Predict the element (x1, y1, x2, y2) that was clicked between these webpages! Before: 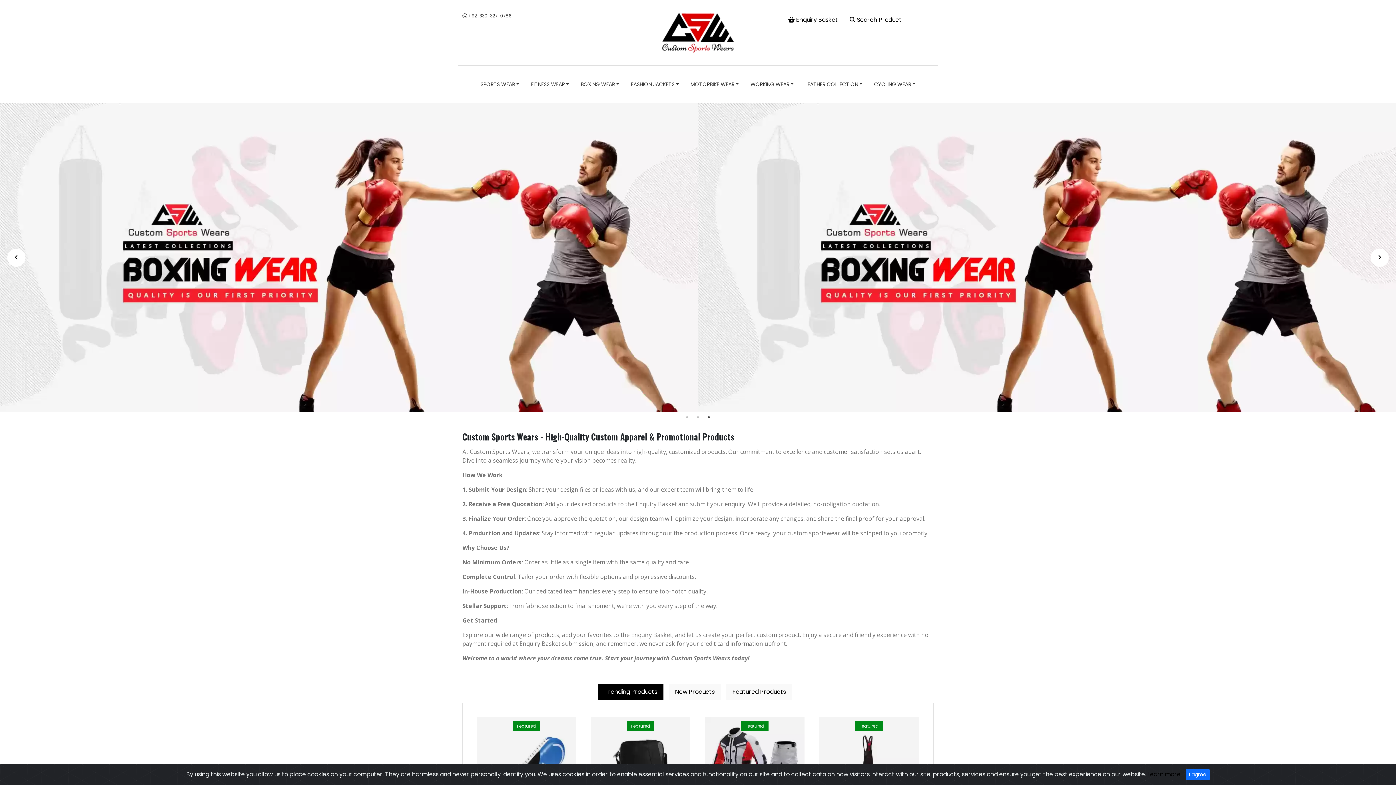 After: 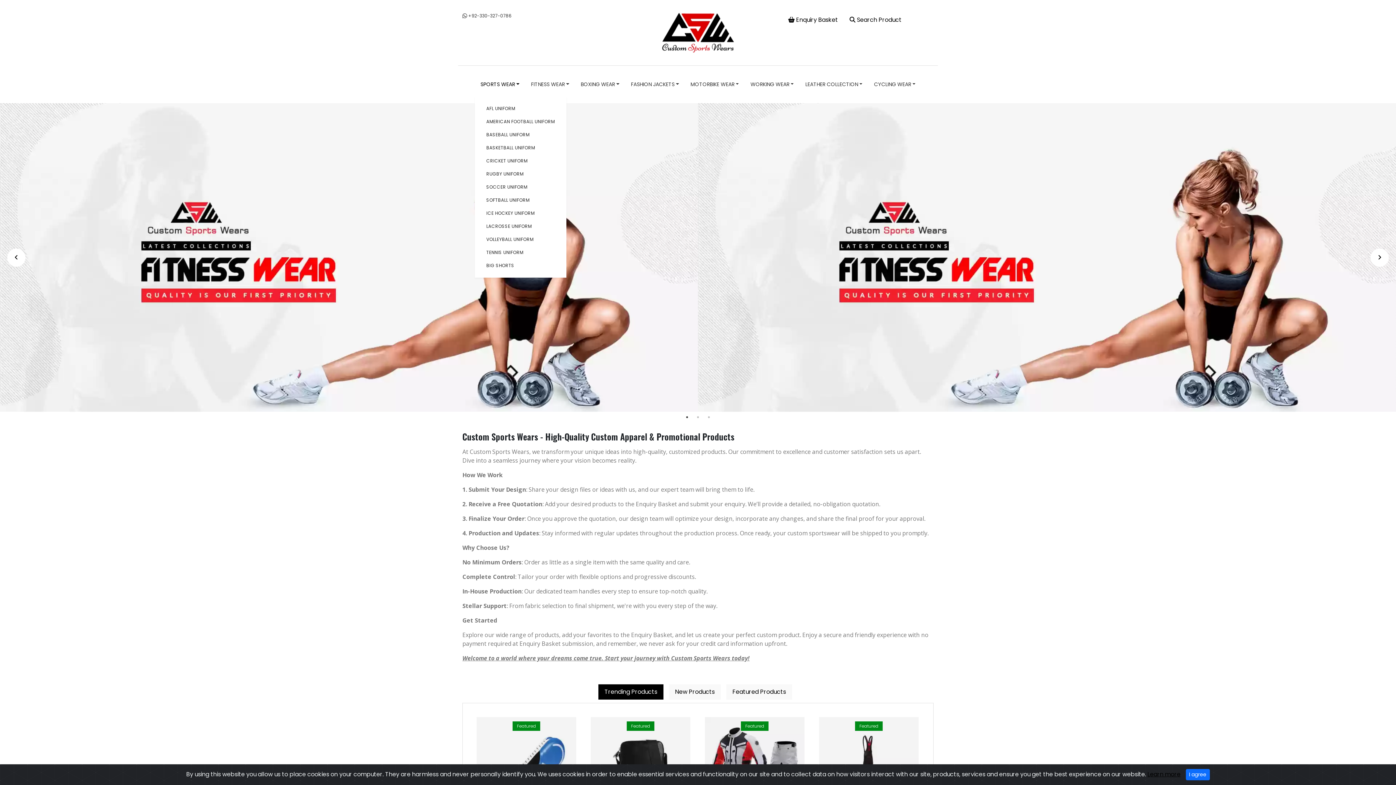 Action: bbox: (490, 47, 535, 56) label: SPORTS WEAR